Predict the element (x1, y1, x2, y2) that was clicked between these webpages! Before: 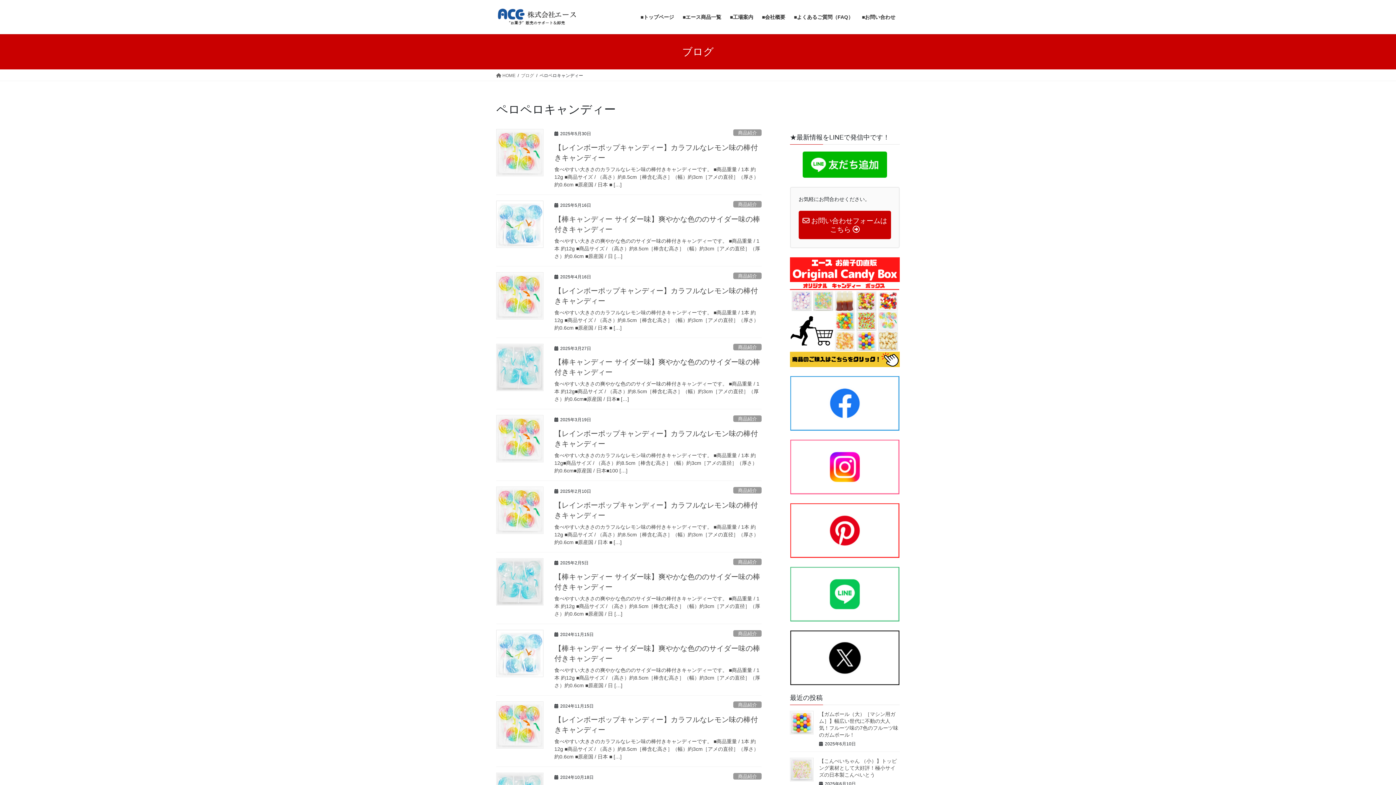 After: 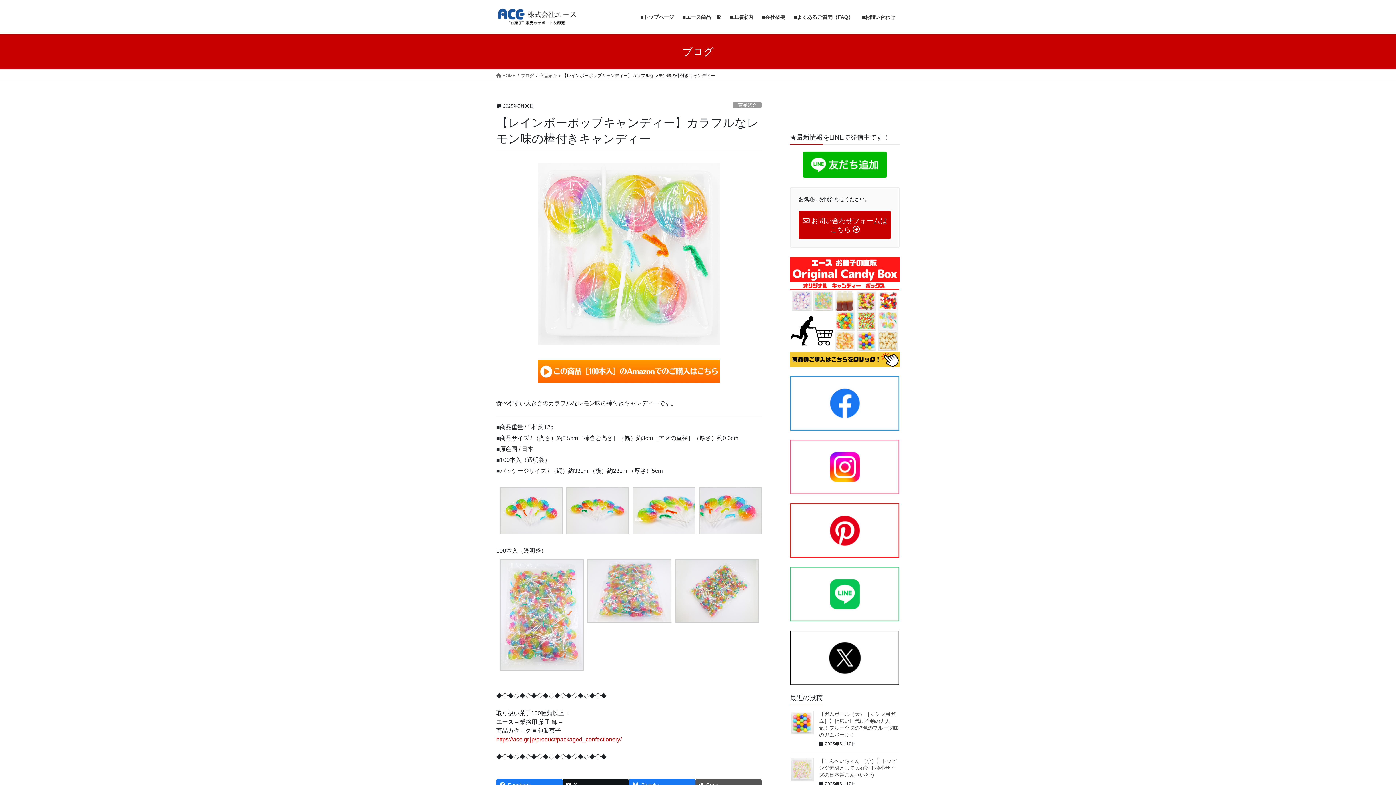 Action: label: 食べやすい大きさのカラフルなレモン味の棒付きキャンディーです。 ■商品重量 / 1本 約12g ■商品サイズ / （高さ）約8.5cm［棒含む高さ］（幅）約3cm［アメの直径］（厚さ）約0.6cm ■原産国 / 日本 ■ […] bbox: (554, 165, 761, 188)